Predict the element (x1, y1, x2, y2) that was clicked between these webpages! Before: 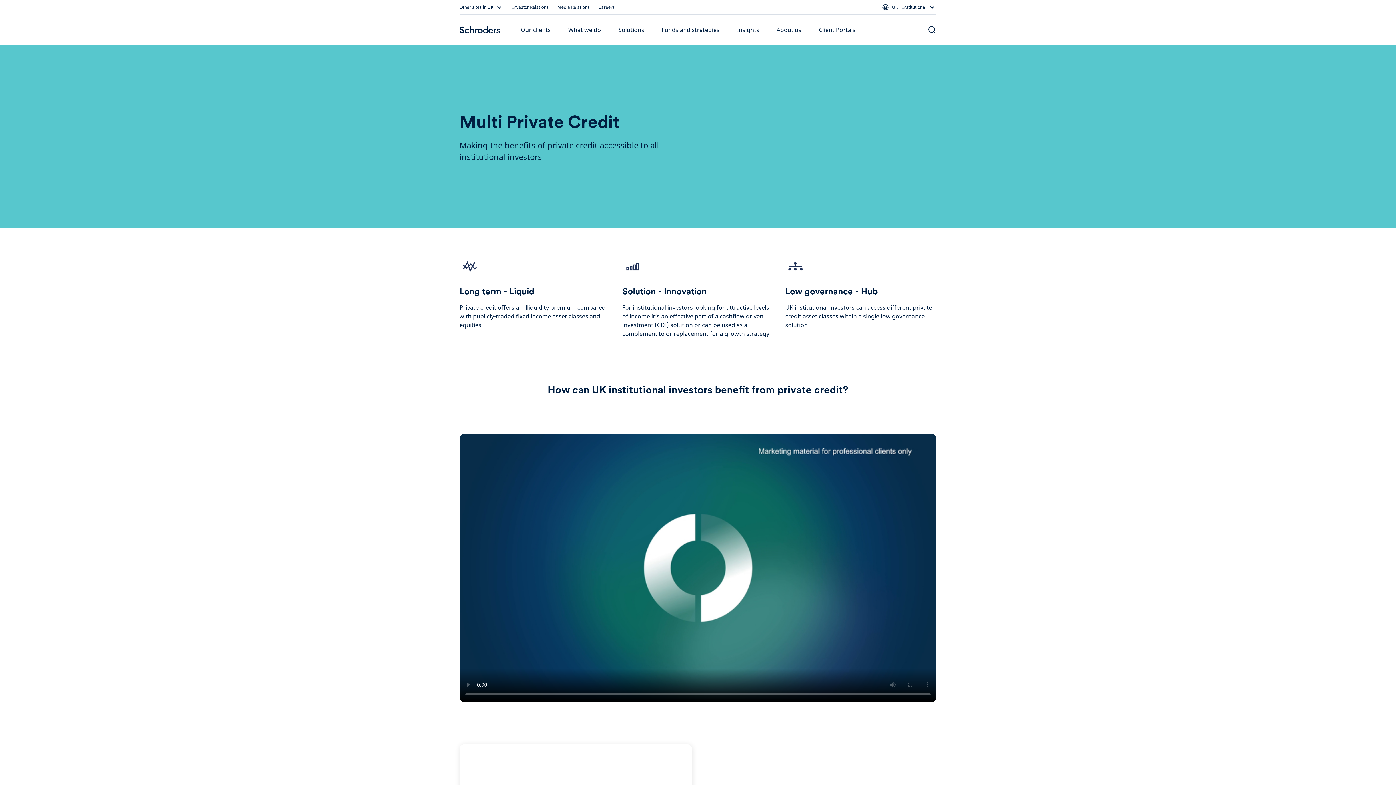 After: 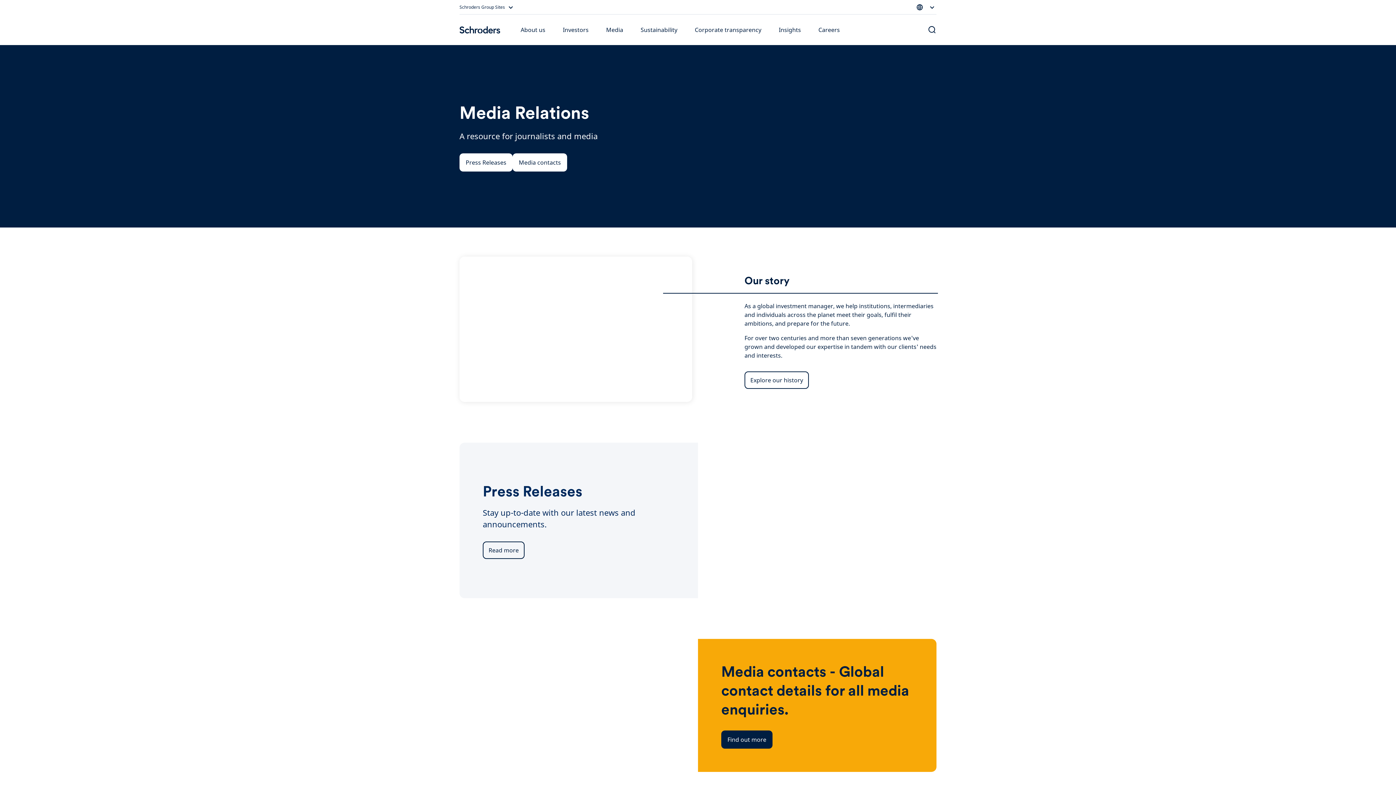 Action: bbox: (557, 4, 589, 10) label: Media Relations